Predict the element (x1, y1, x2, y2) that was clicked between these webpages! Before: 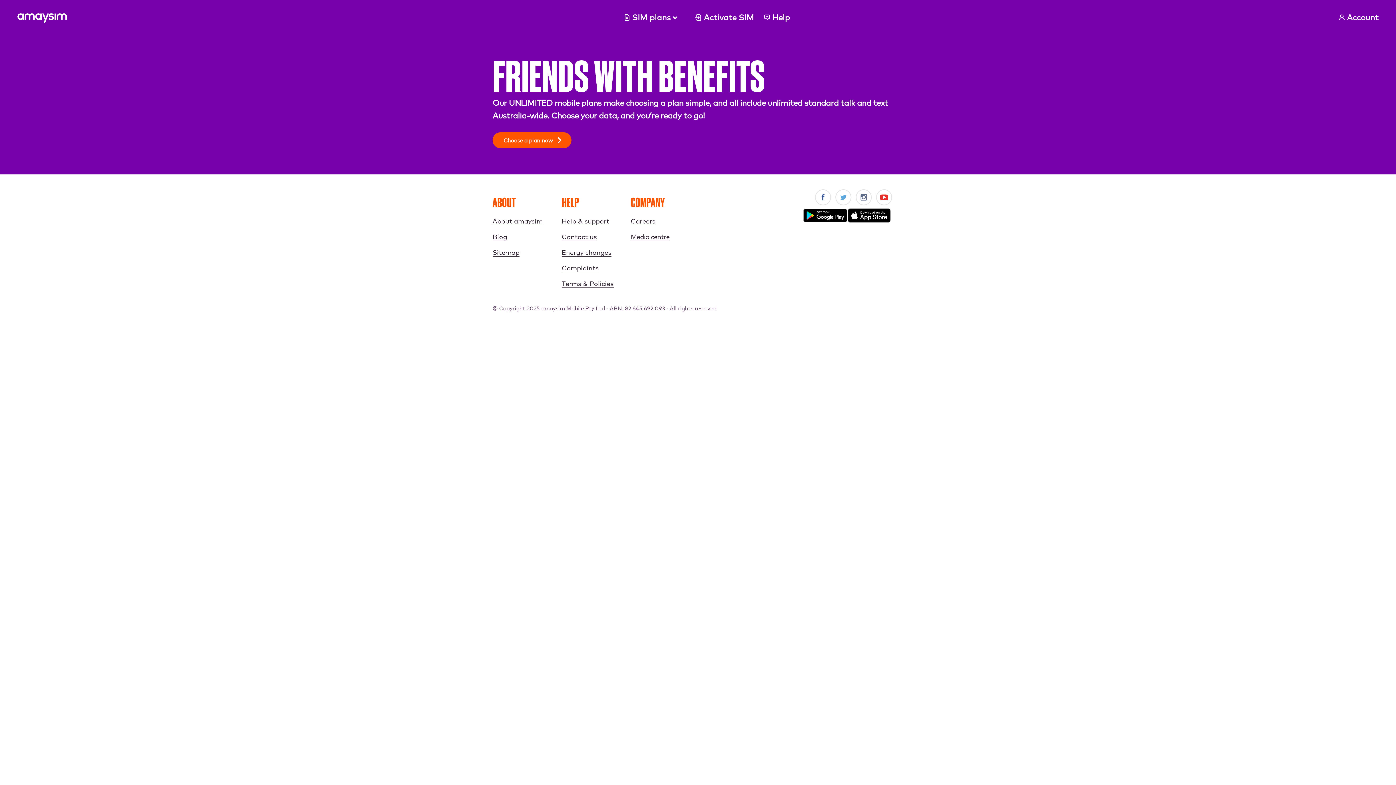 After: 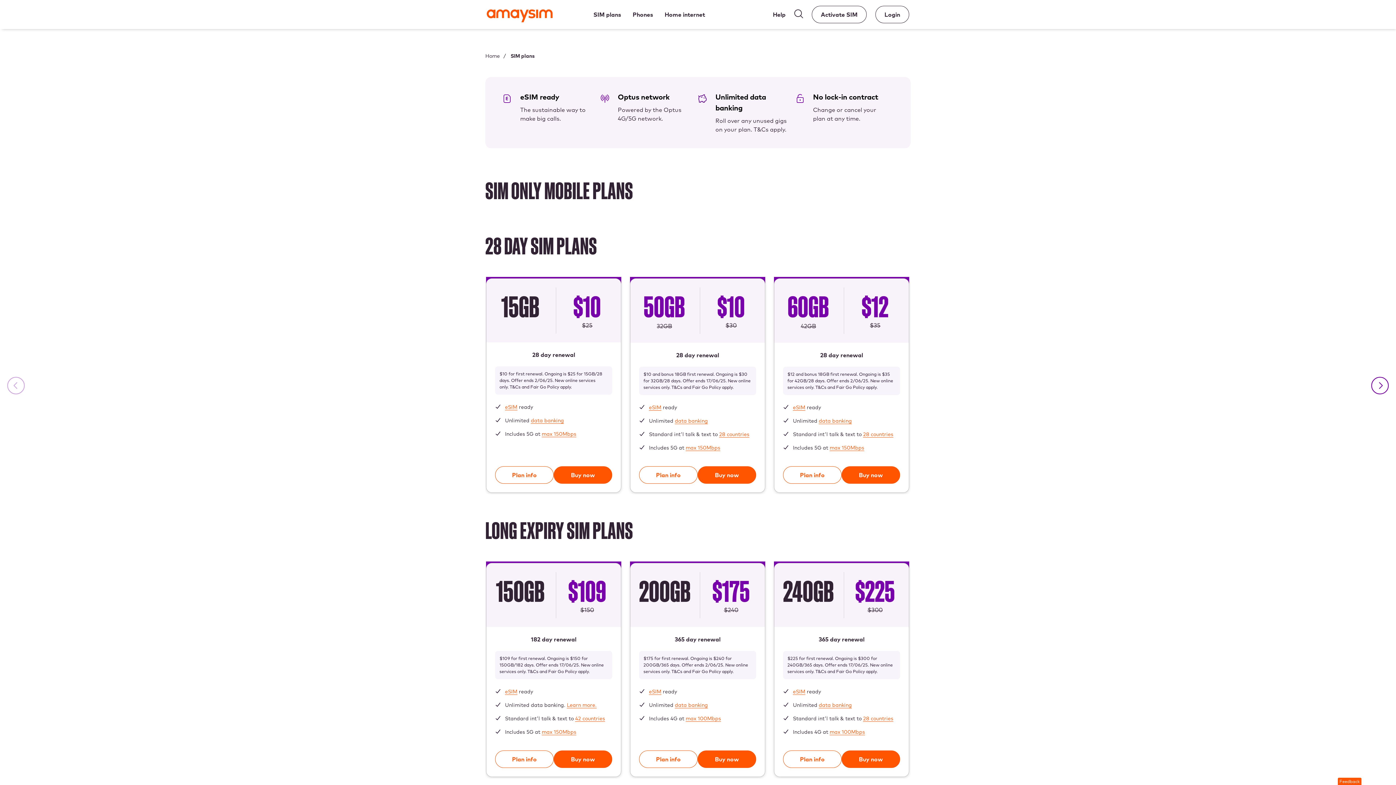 Action: label: Choose a plan now bbox: (492, 169, 566, 185)